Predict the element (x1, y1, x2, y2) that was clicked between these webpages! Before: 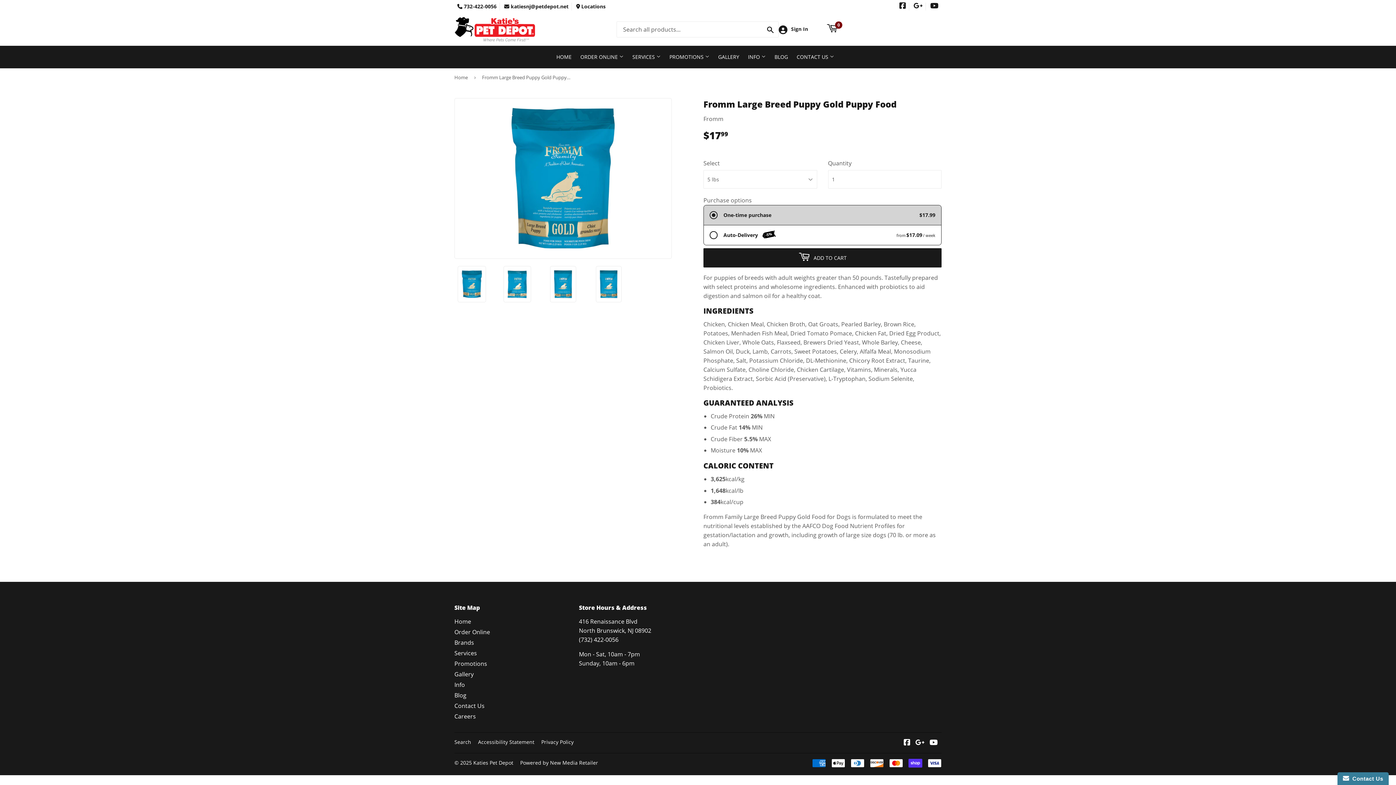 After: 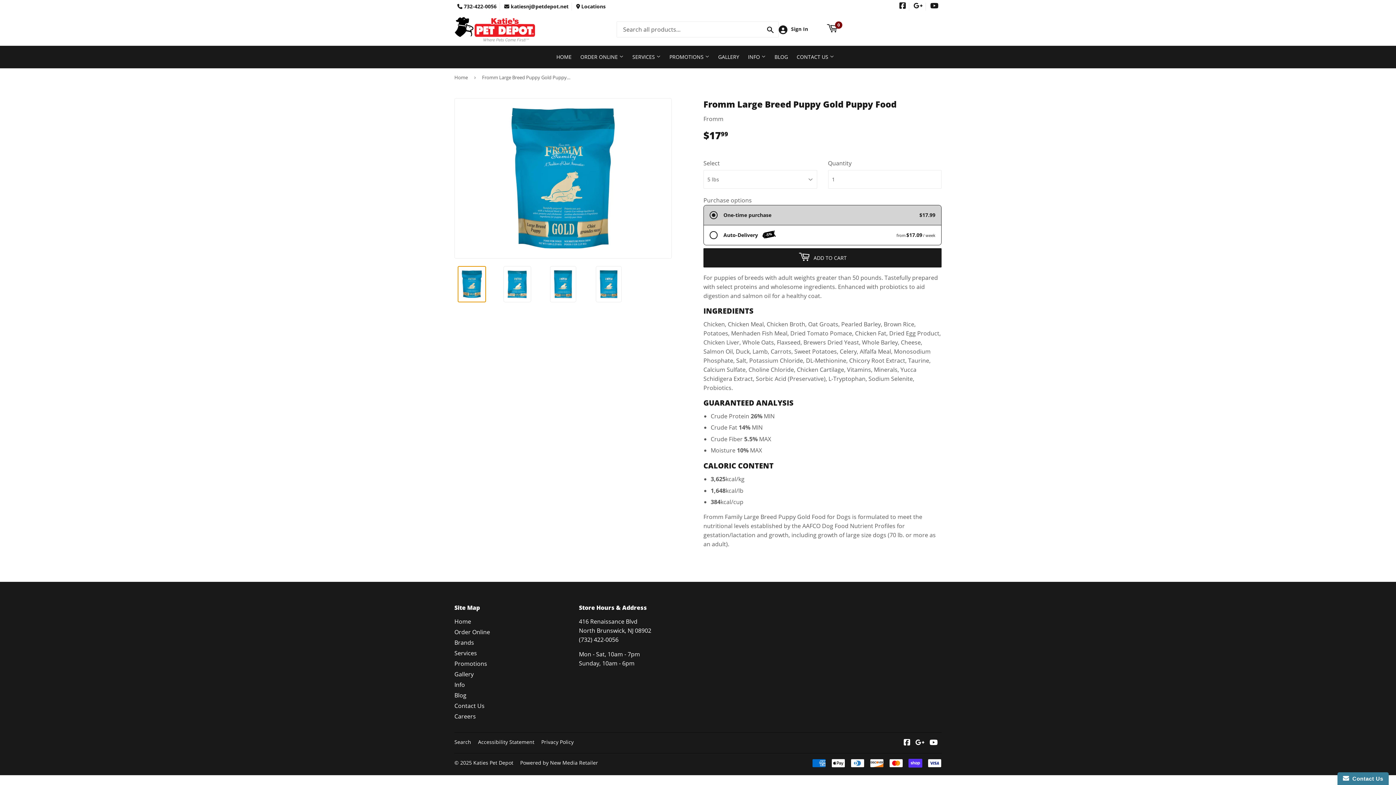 Action: bbox: (457, 266, 486, 302)